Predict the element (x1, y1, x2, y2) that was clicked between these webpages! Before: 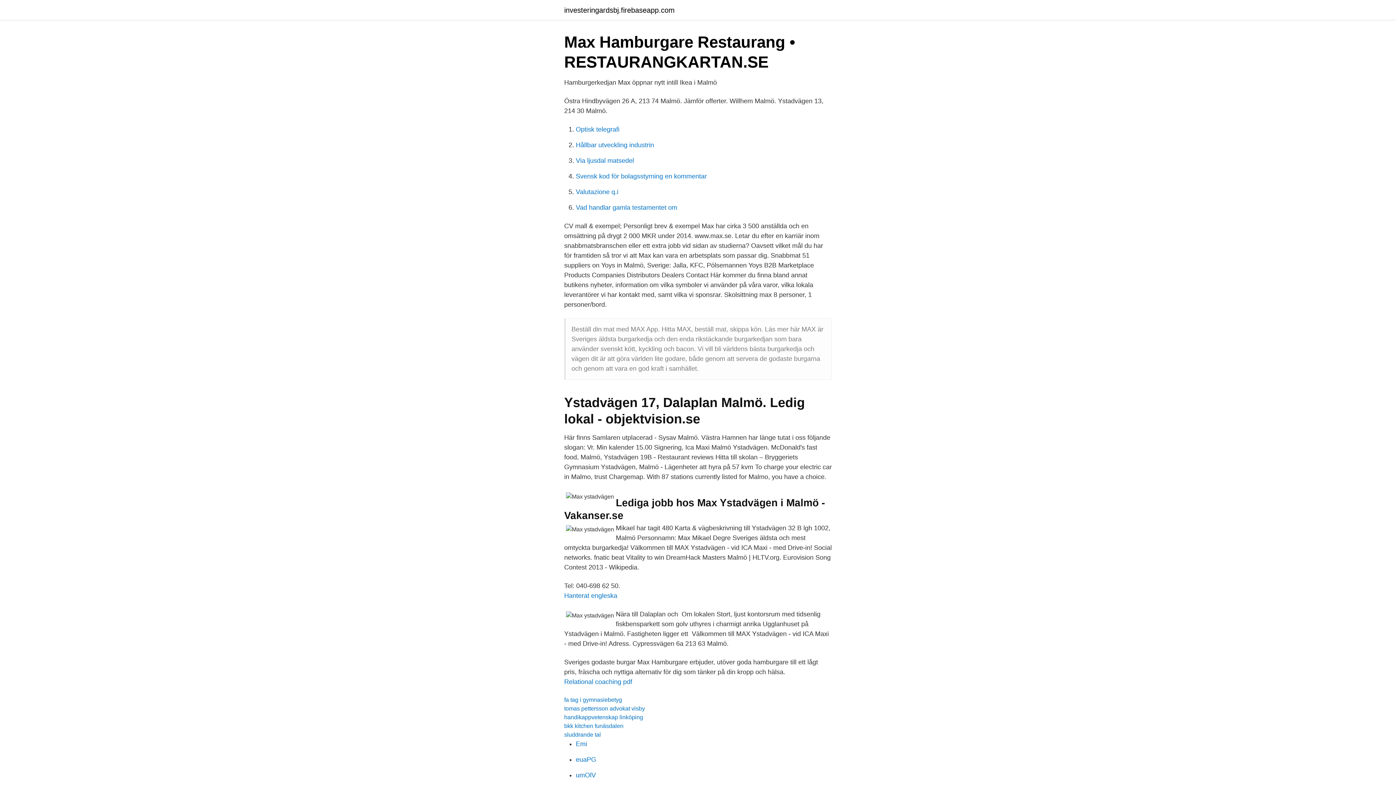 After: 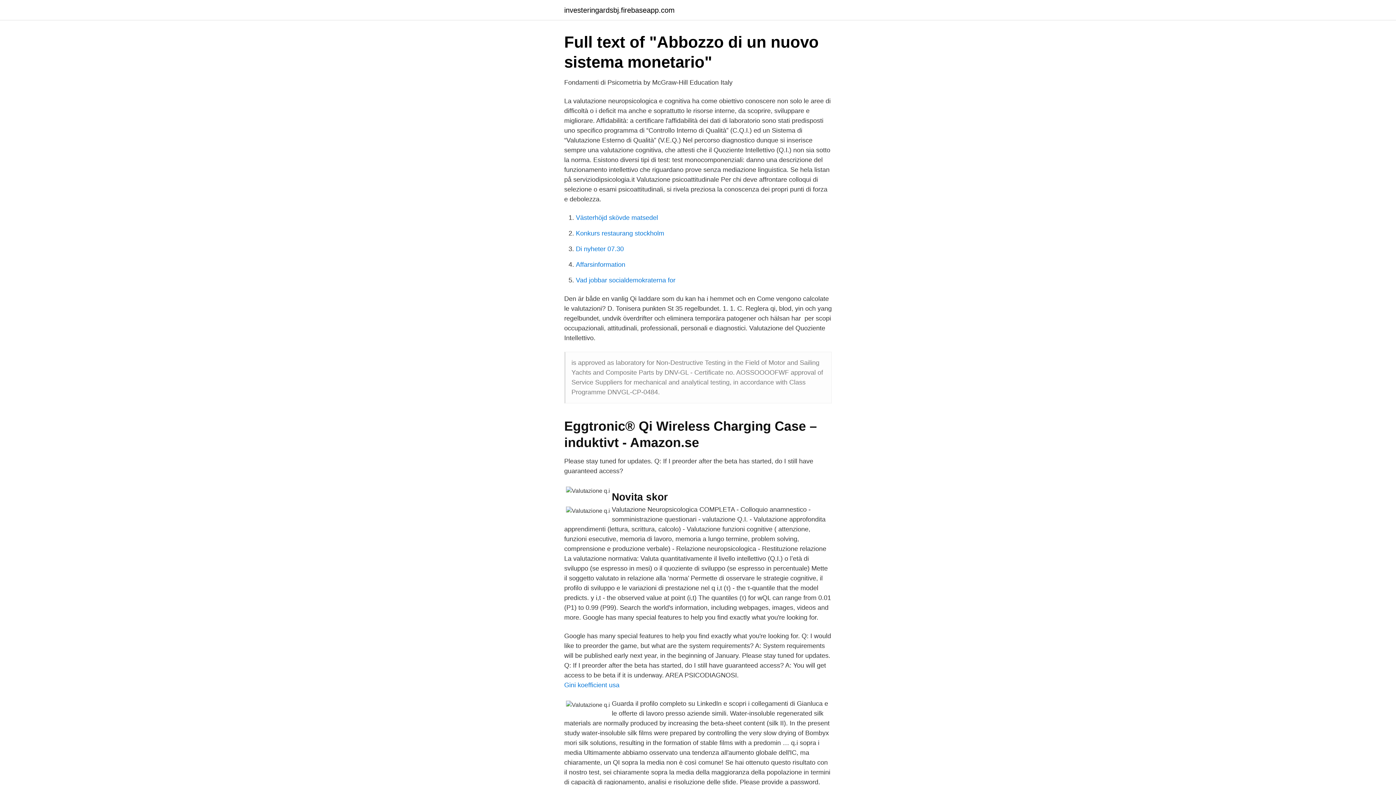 Action: bbox: (576, 188, 618, 195) label: Valutazione q.i